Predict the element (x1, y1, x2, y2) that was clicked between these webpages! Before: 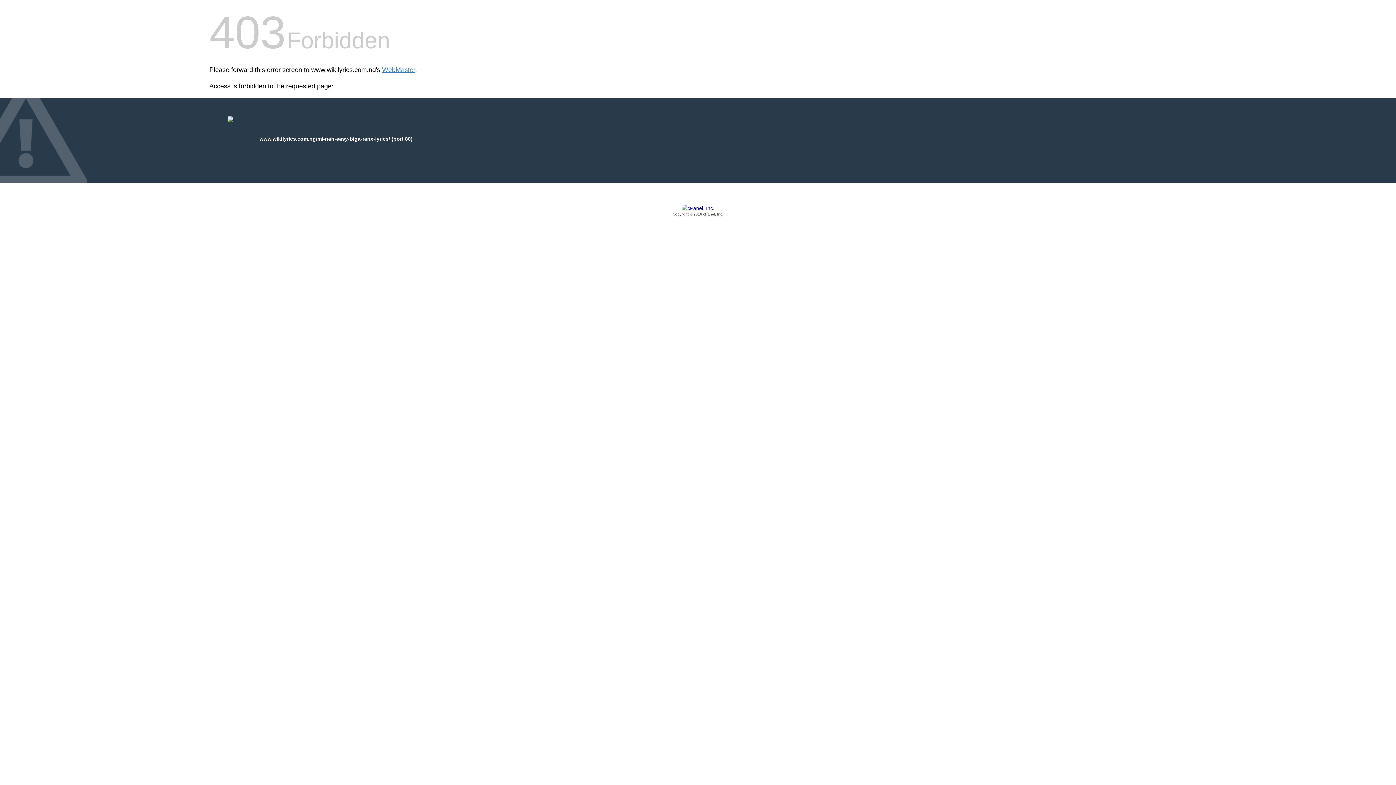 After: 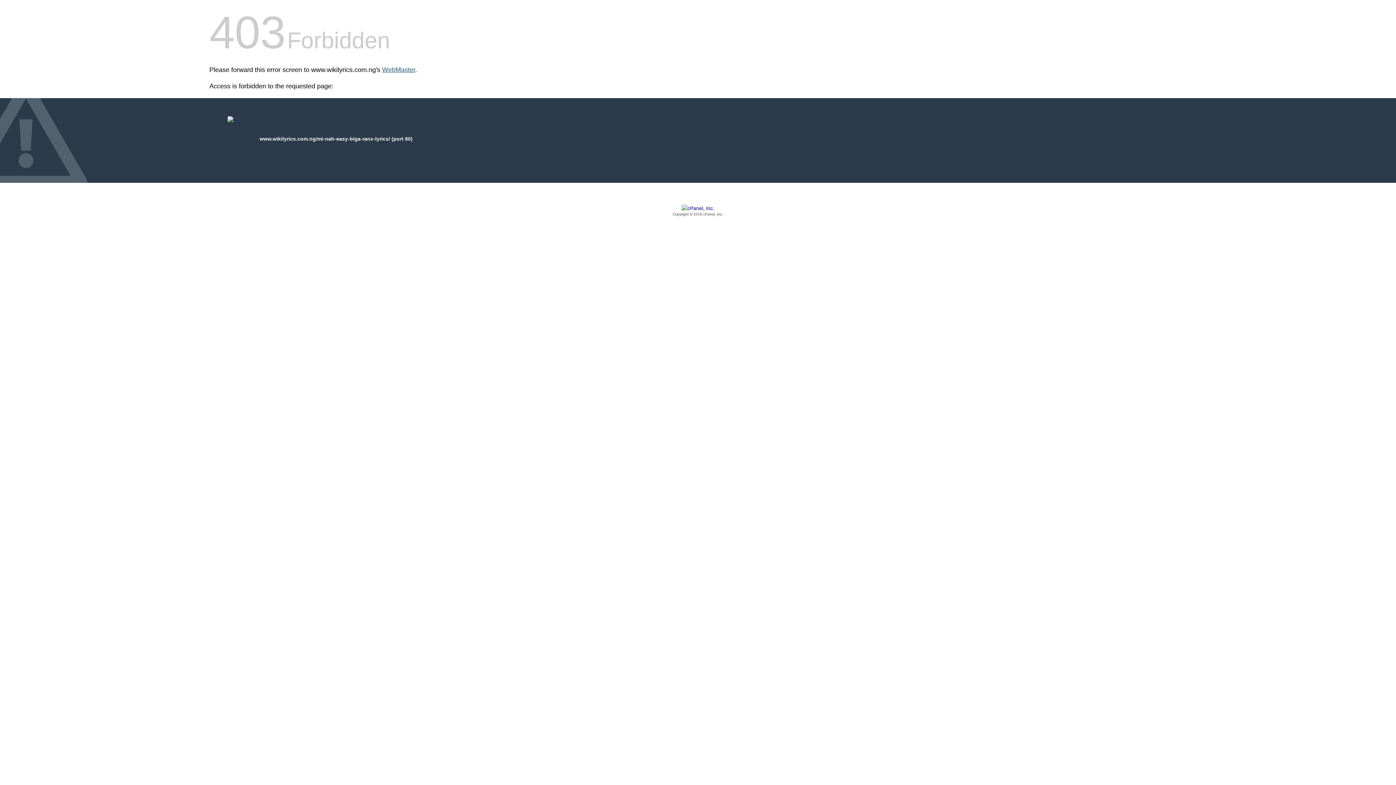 Action: label: WebMaster bbox: (382, 66, 415, 73)